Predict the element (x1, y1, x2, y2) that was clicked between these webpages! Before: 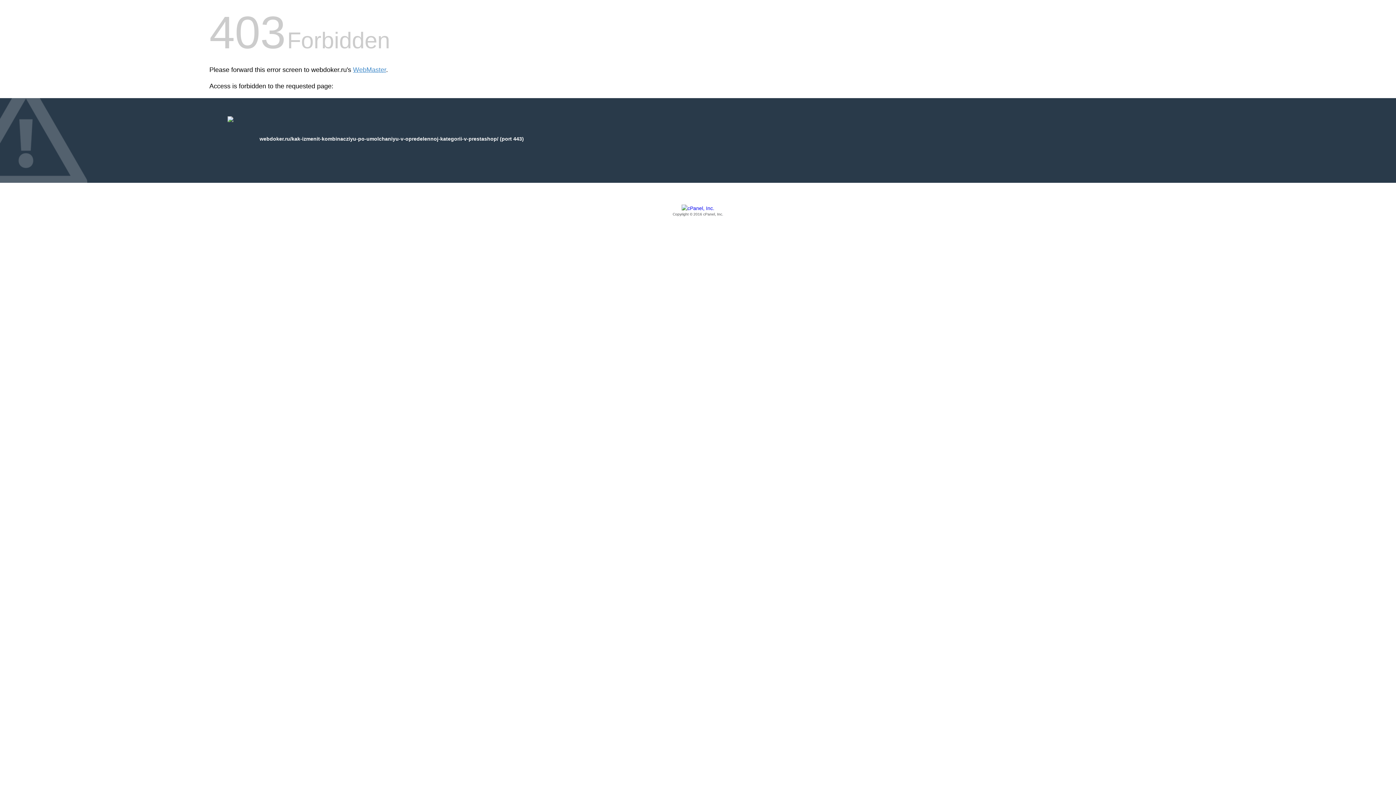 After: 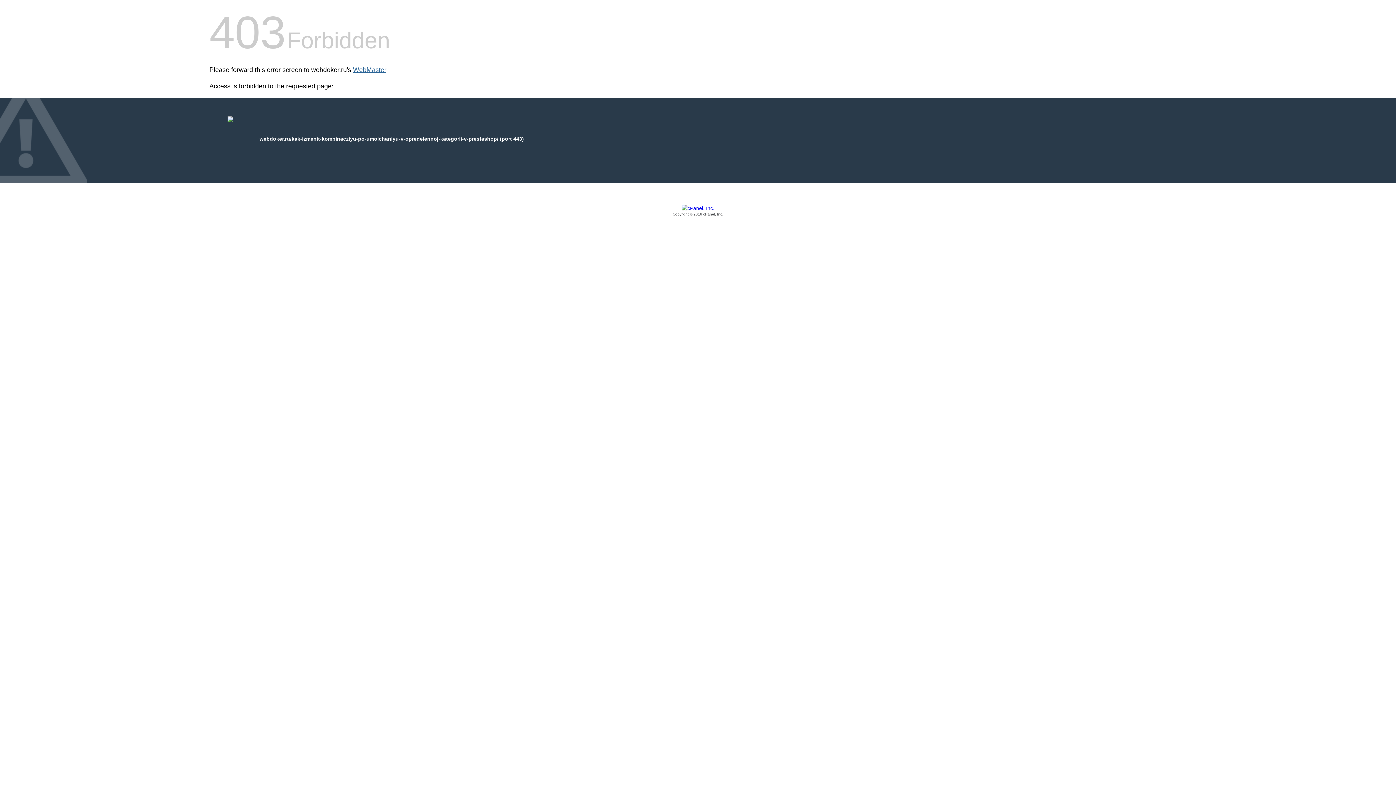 Action: label: WebMaster bbox: (353, 66, 386, 73)